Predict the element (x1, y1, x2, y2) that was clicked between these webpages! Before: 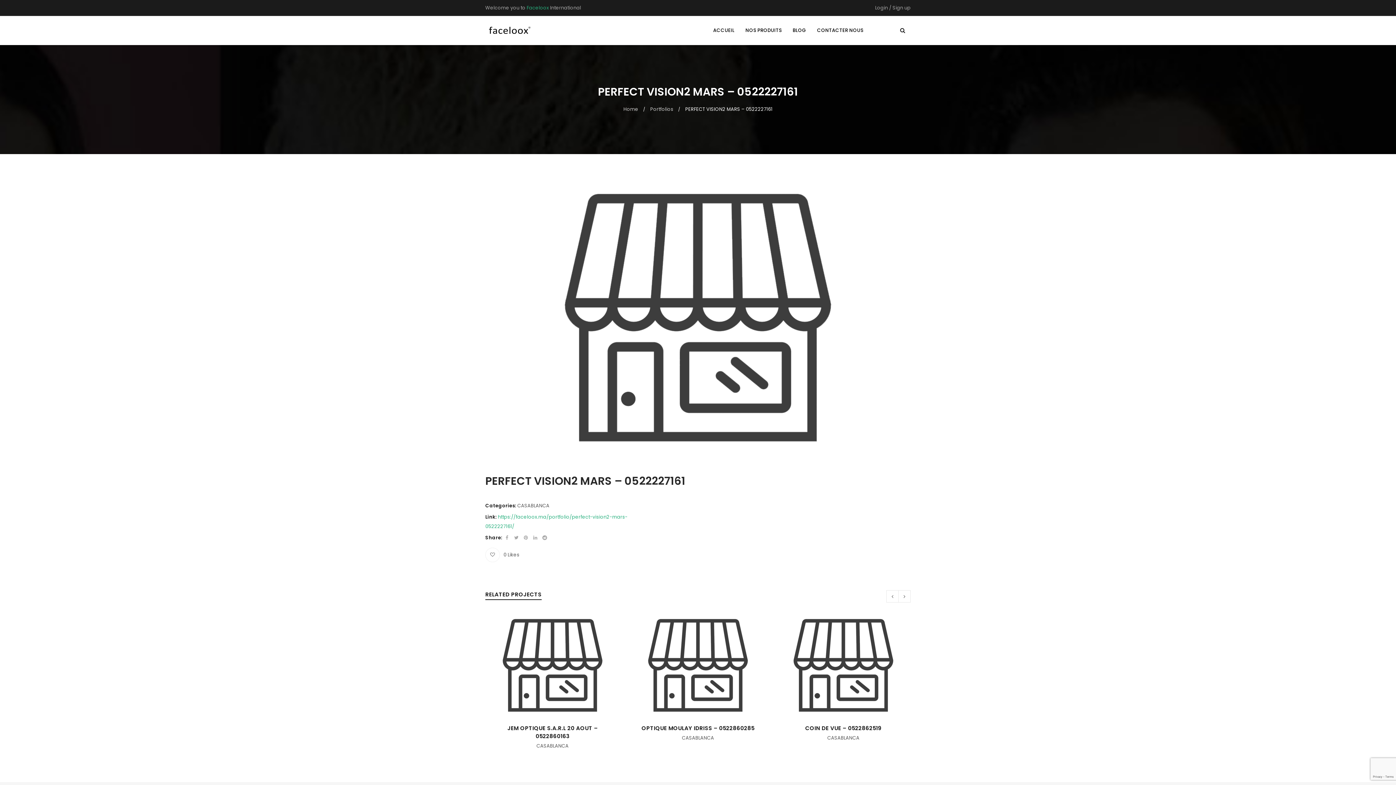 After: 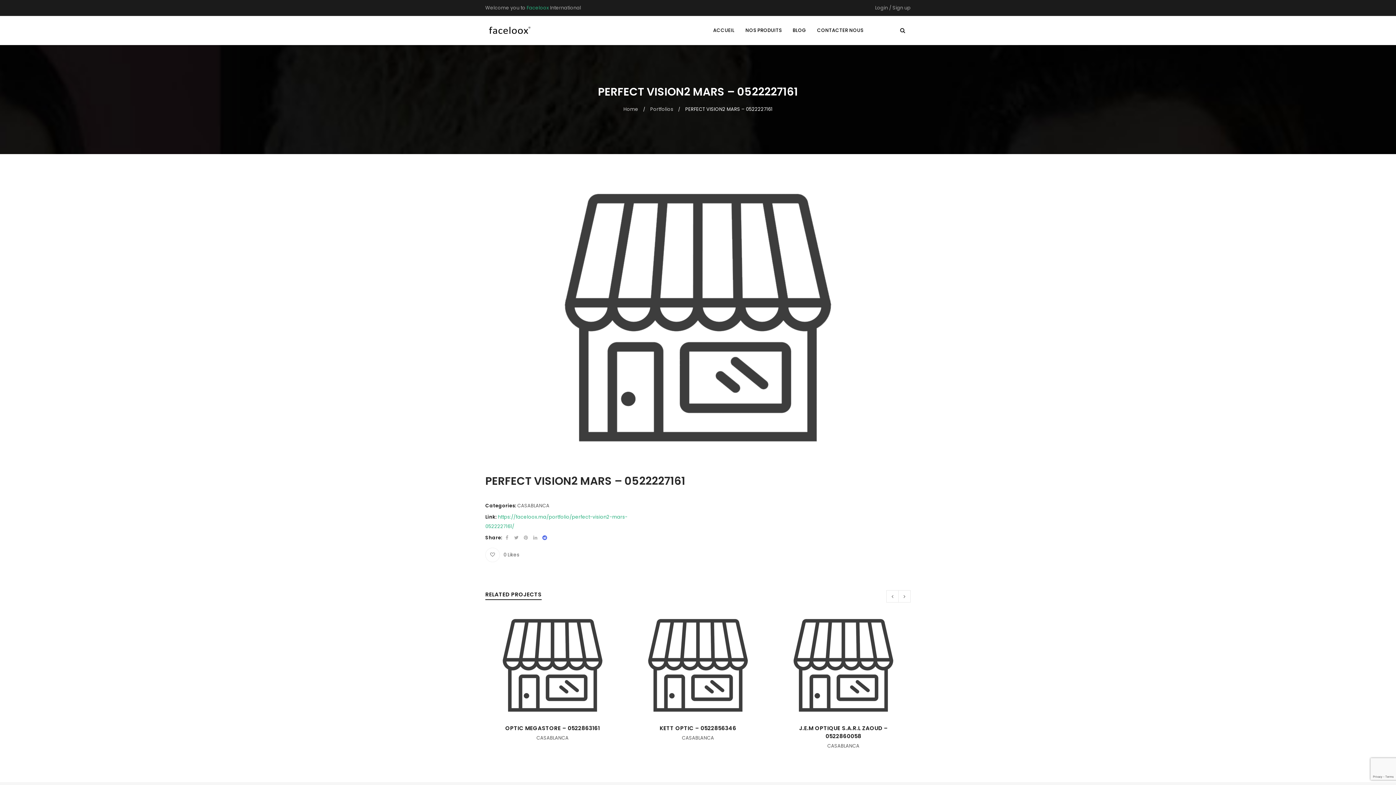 Action: bbox: (541, 534, 548, 541)